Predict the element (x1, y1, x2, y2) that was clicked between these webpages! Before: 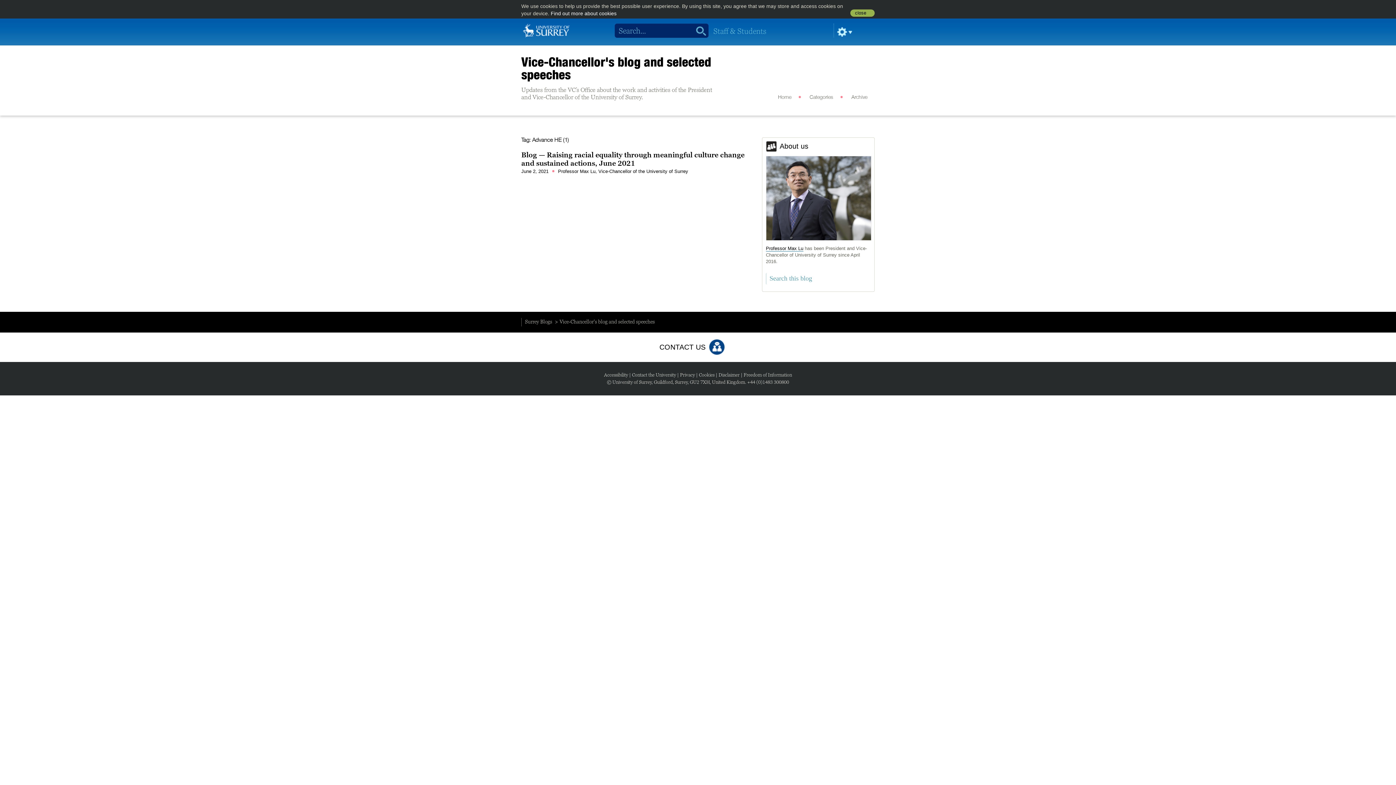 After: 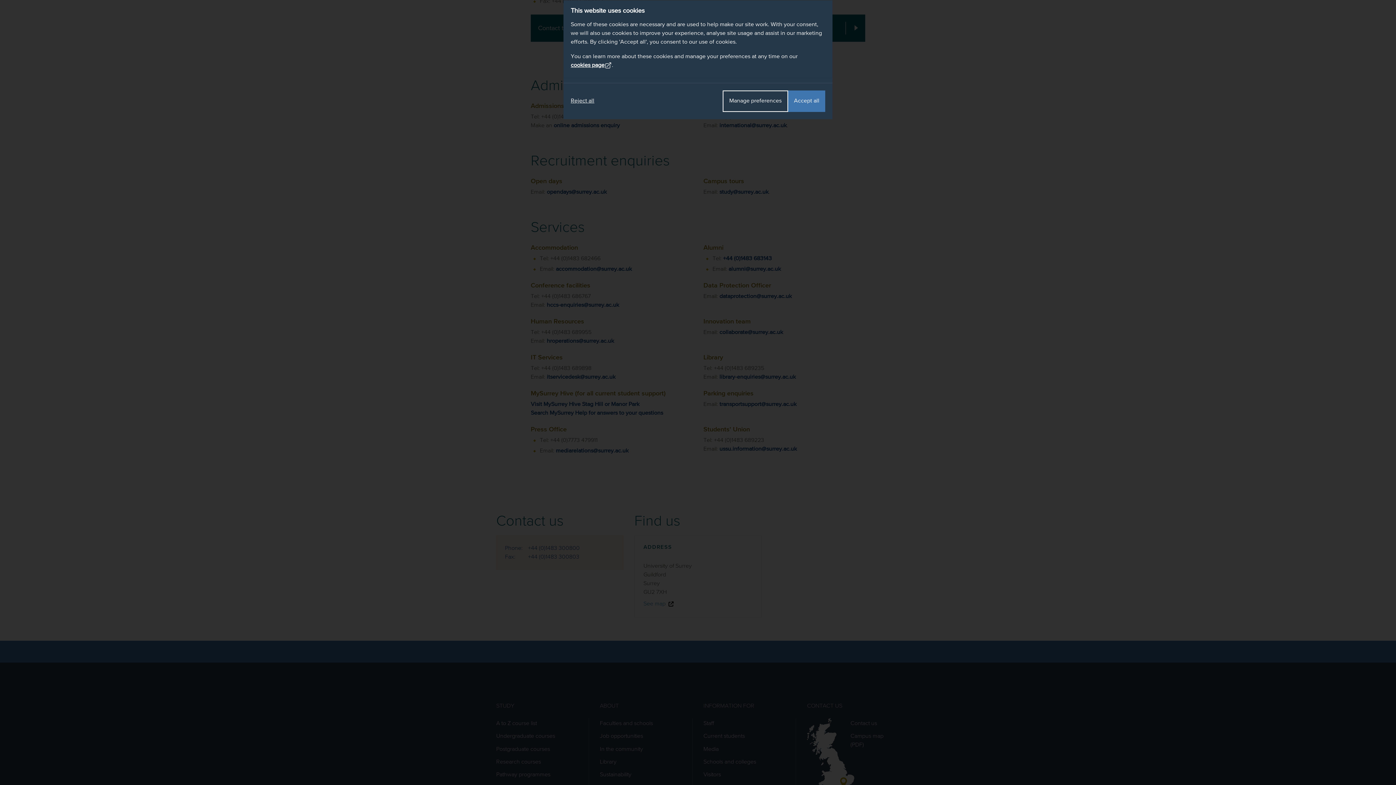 Action: bbox: (632, 372, 676, 377) label: Contact the University